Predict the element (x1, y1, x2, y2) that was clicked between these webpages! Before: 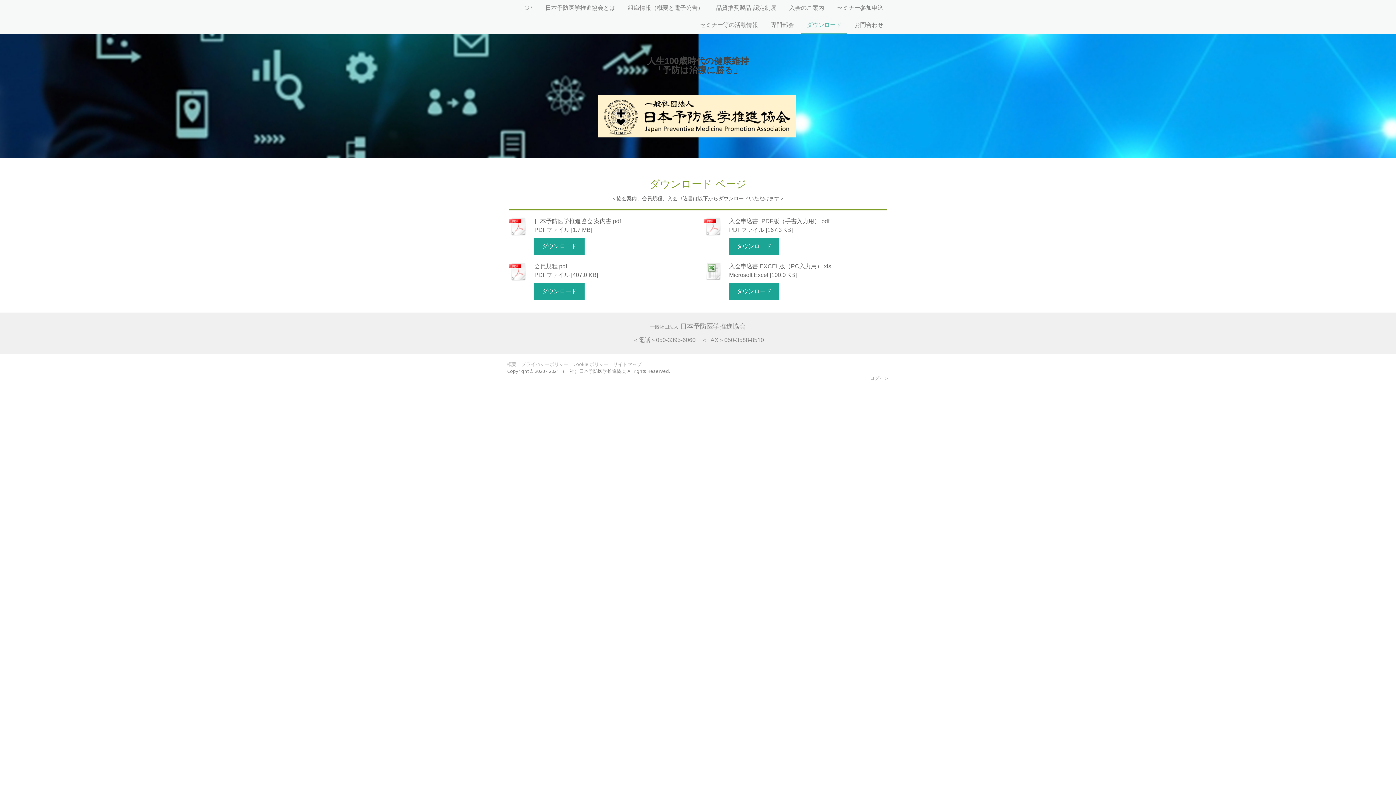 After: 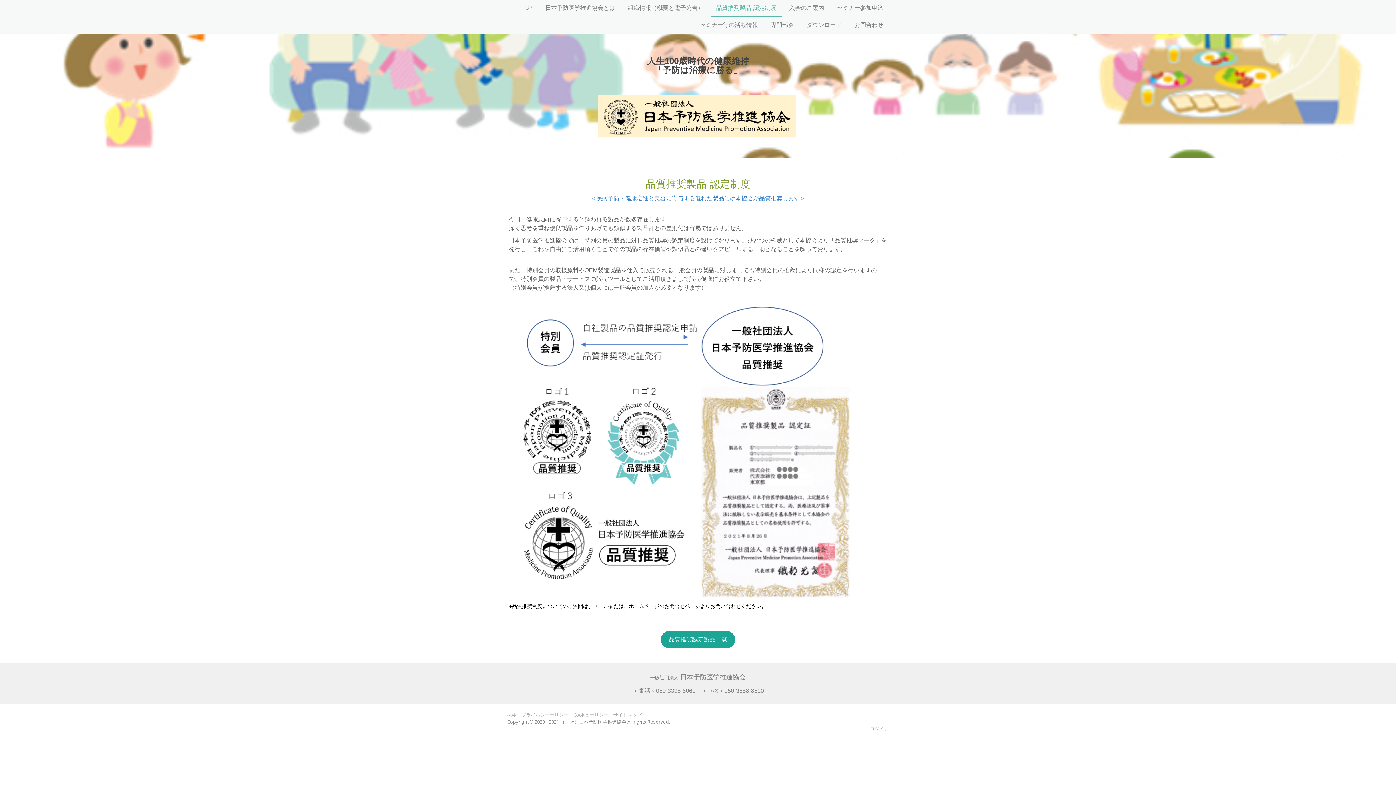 Action: label: 品質推奨製品 認定制度 bbox: (710, 0, 782, 17)